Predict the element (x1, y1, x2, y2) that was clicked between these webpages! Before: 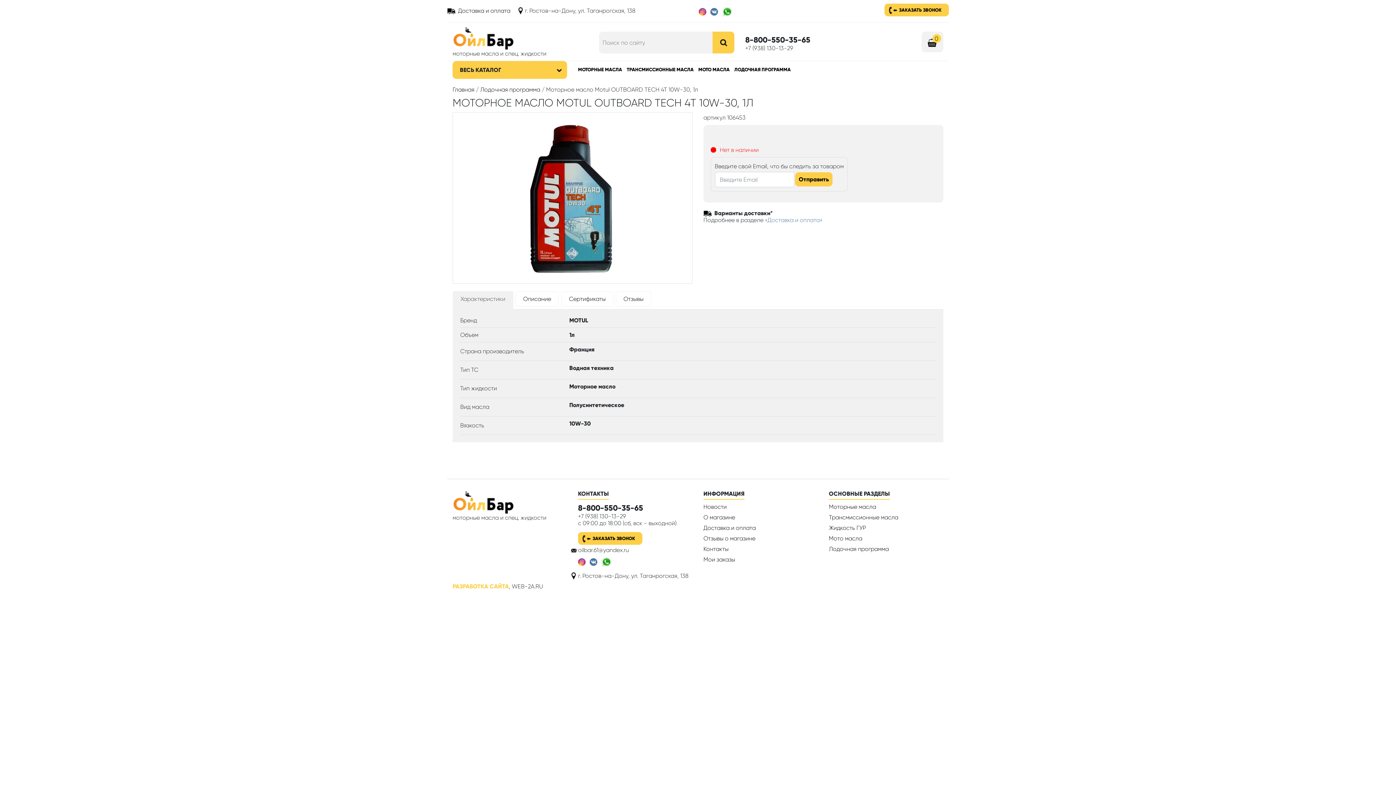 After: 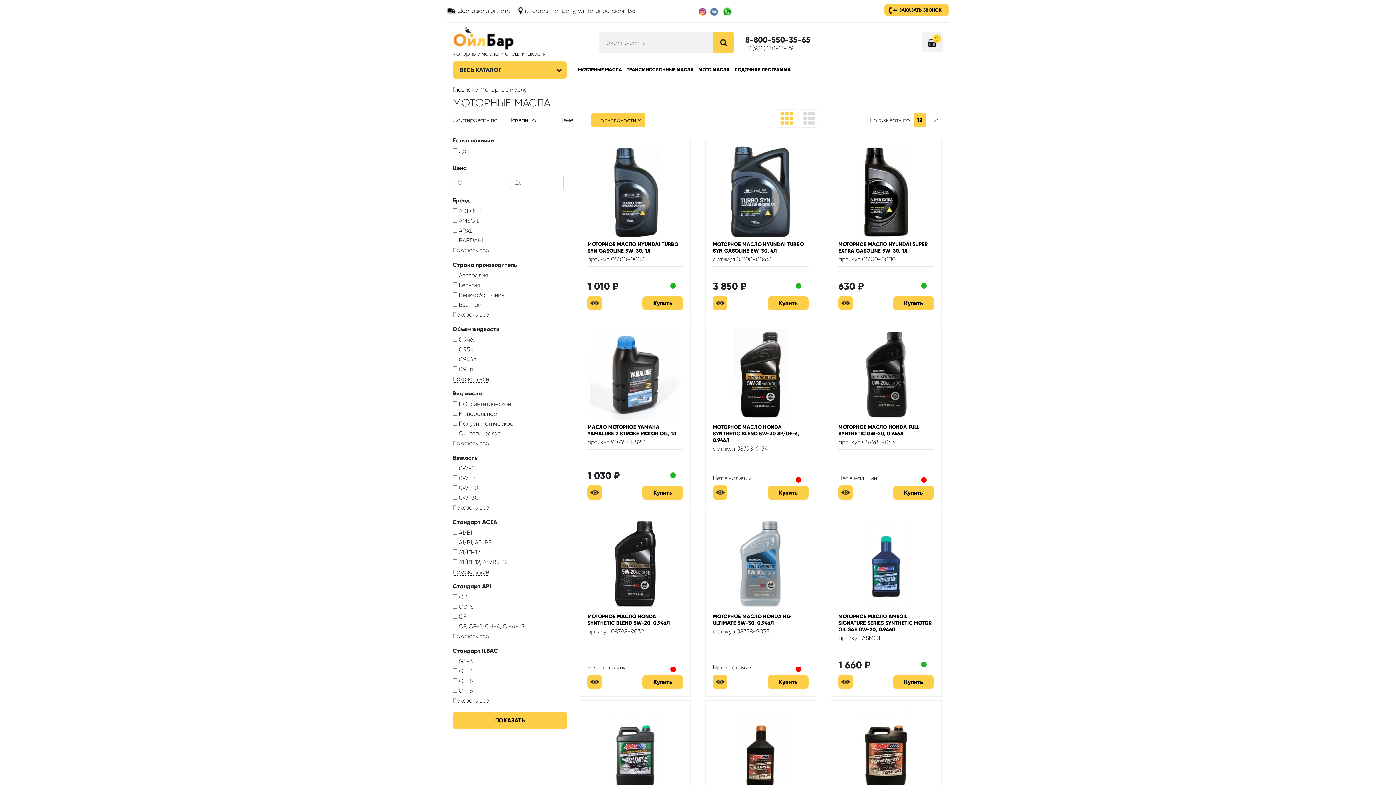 Action: bbox: (578, 66, 622, 72) label: МОТОРНЫЕ МАСЛА